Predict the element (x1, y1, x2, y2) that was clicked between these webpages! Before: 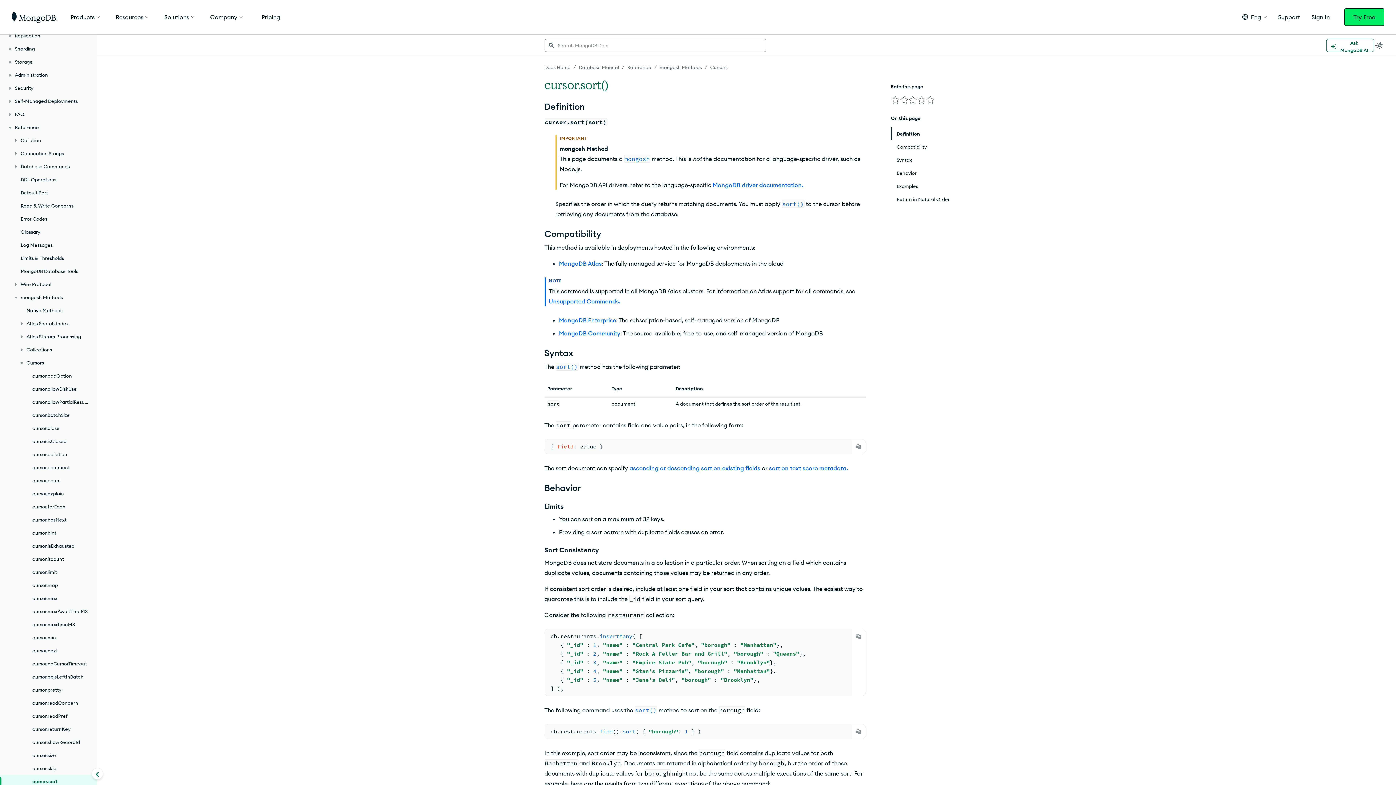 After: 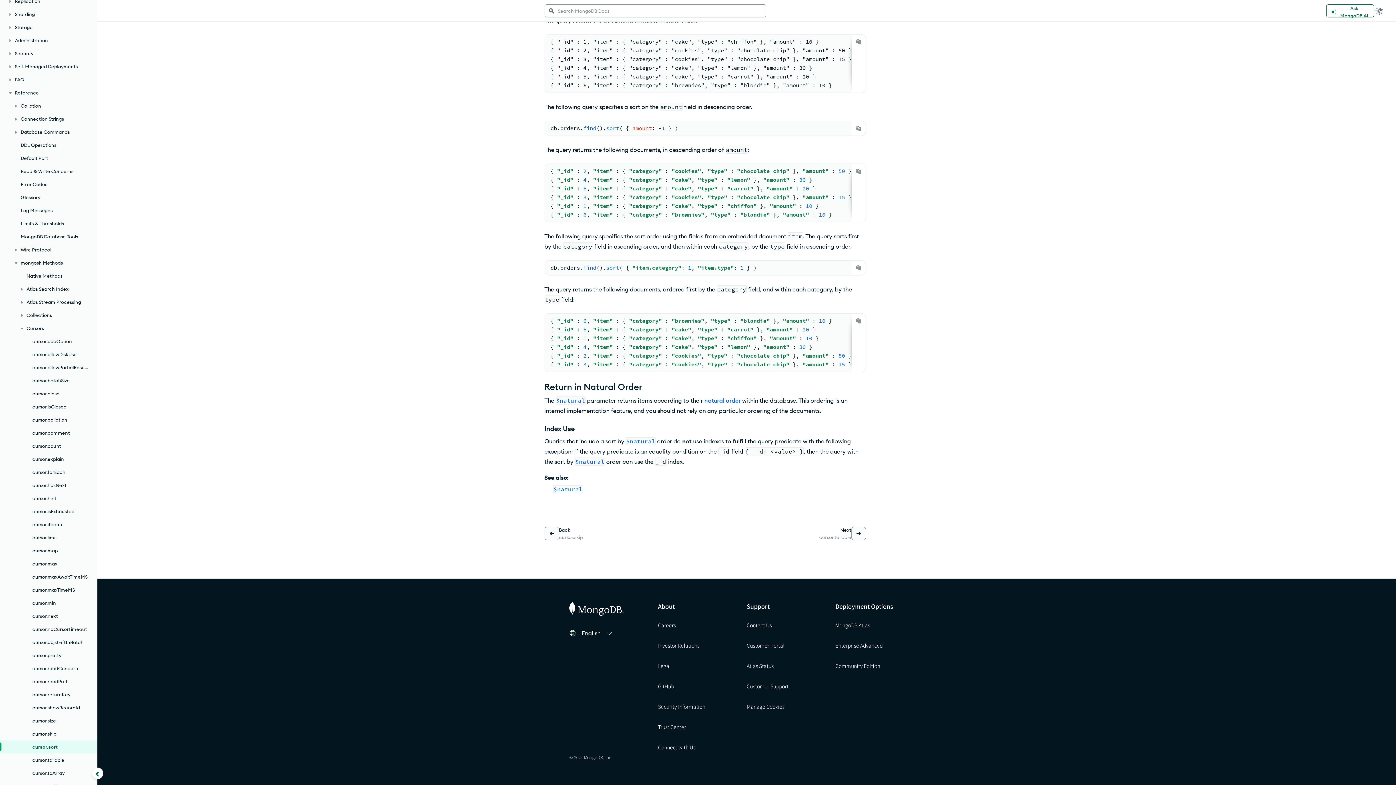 Action: label: Return in Natural Order bbox: (891, 196, 955, 202)